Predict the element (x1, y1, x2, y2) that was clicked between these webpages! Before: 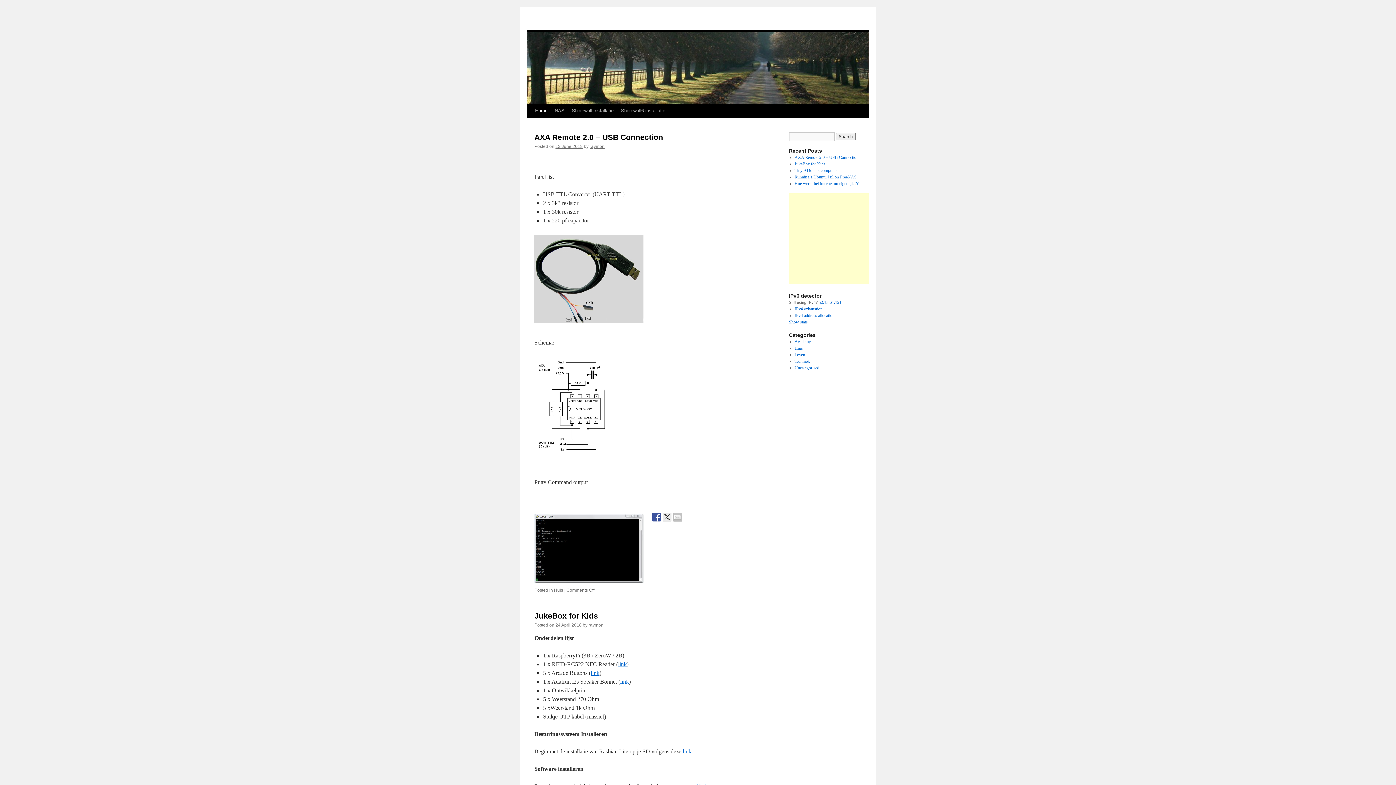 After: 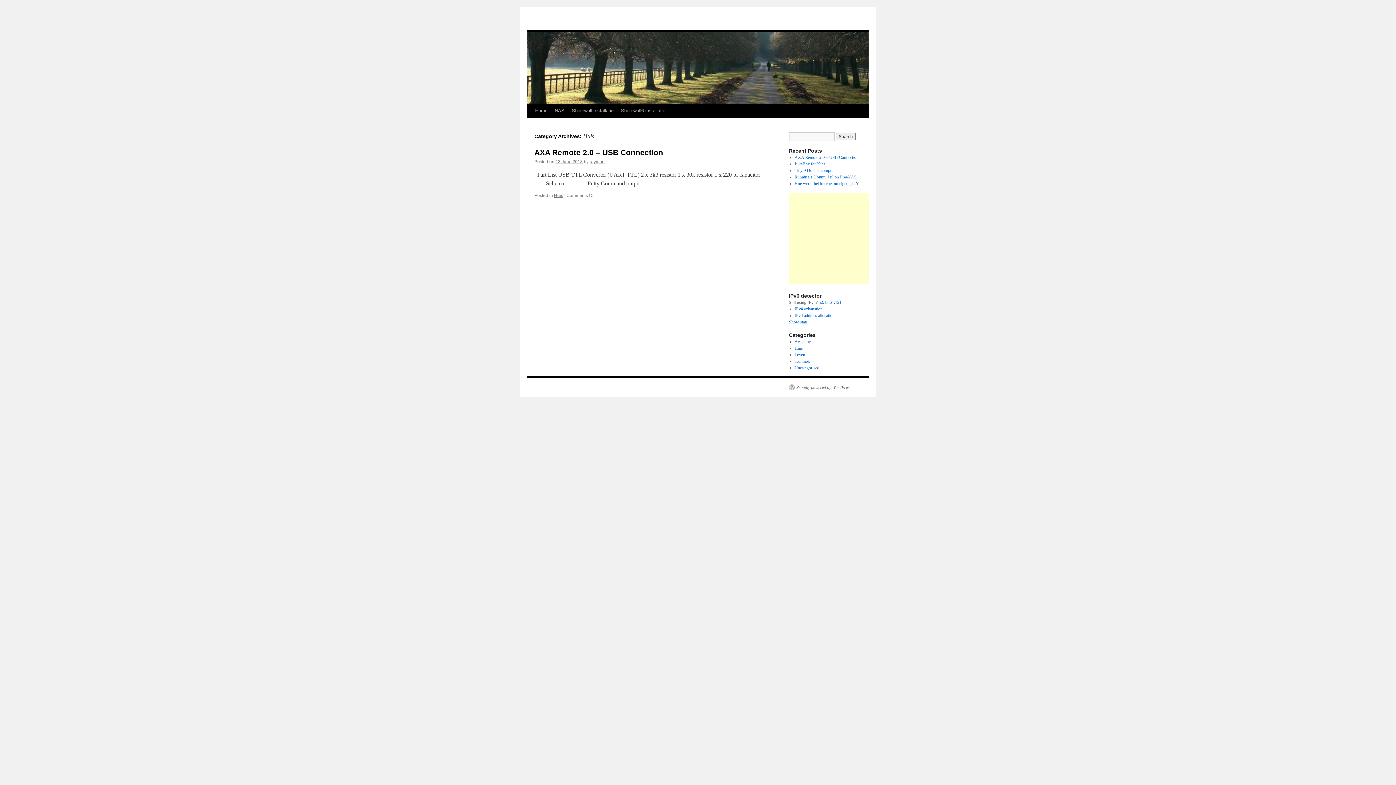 Action: bbox: (554, 587, 563, 592) label: Huis